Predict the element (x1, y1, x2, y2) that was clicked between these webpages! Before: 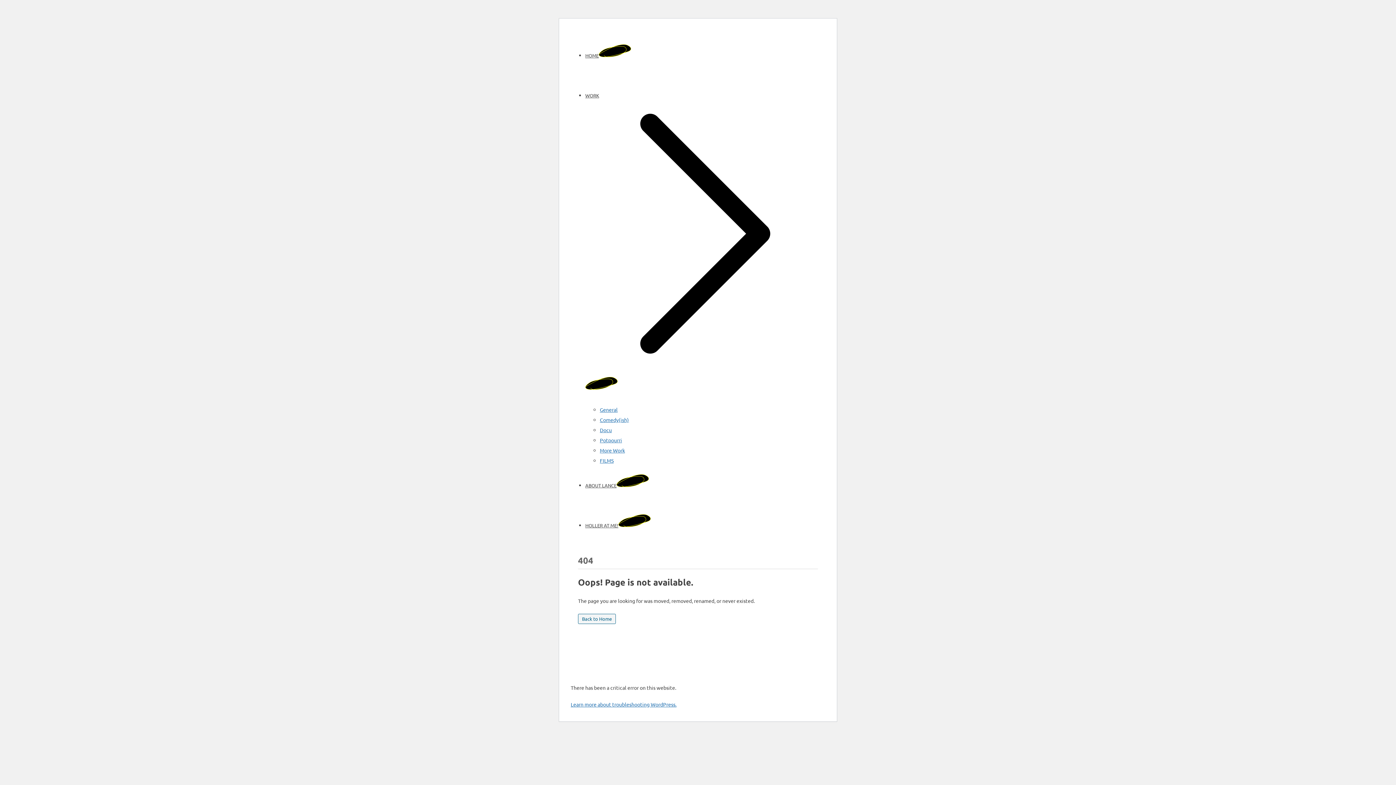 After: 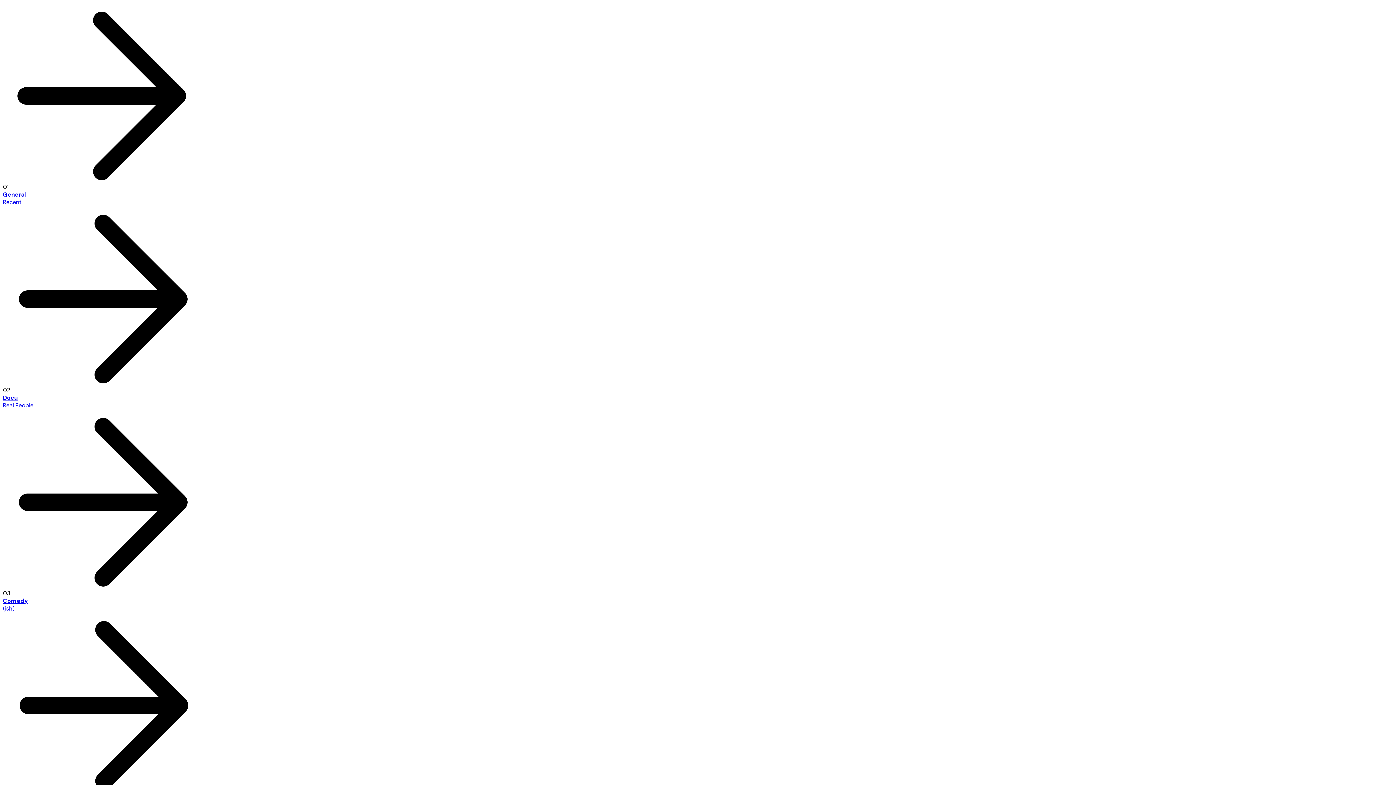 Action: bbox: (578, 614, 616, 624) label: Back to Home